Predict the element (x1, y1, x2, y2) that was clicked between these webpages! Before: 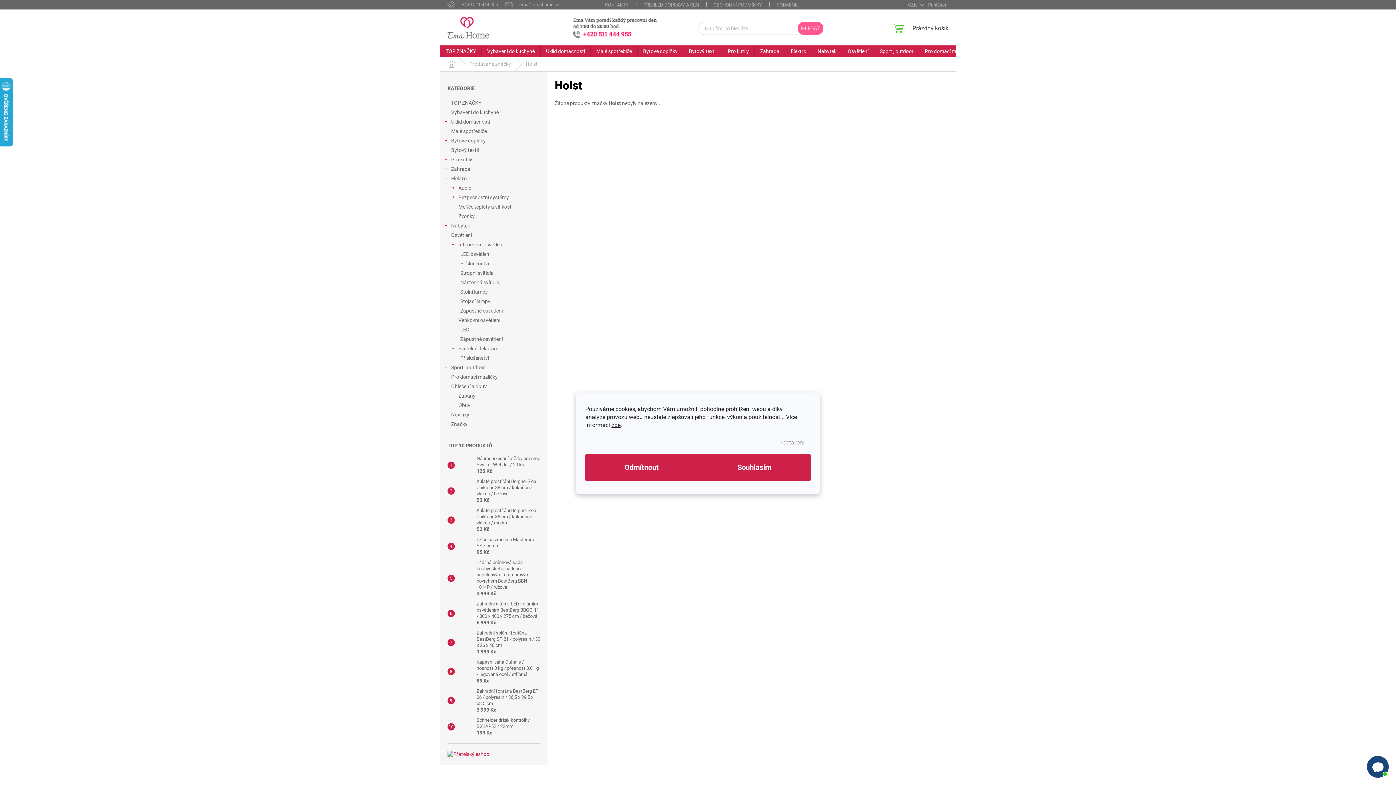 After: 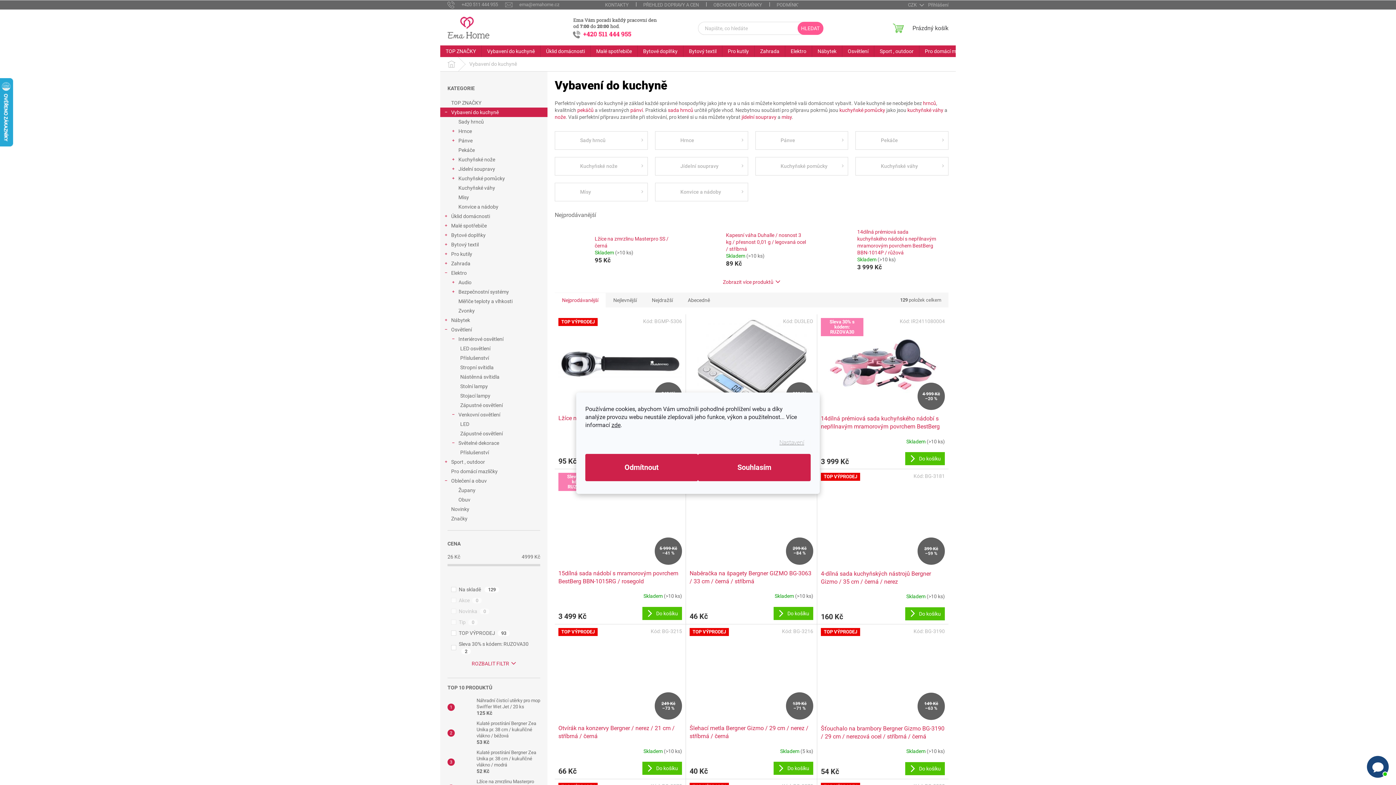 Action: bbox: (481, 45, 540, 57) label: Vybavení do kuchyně